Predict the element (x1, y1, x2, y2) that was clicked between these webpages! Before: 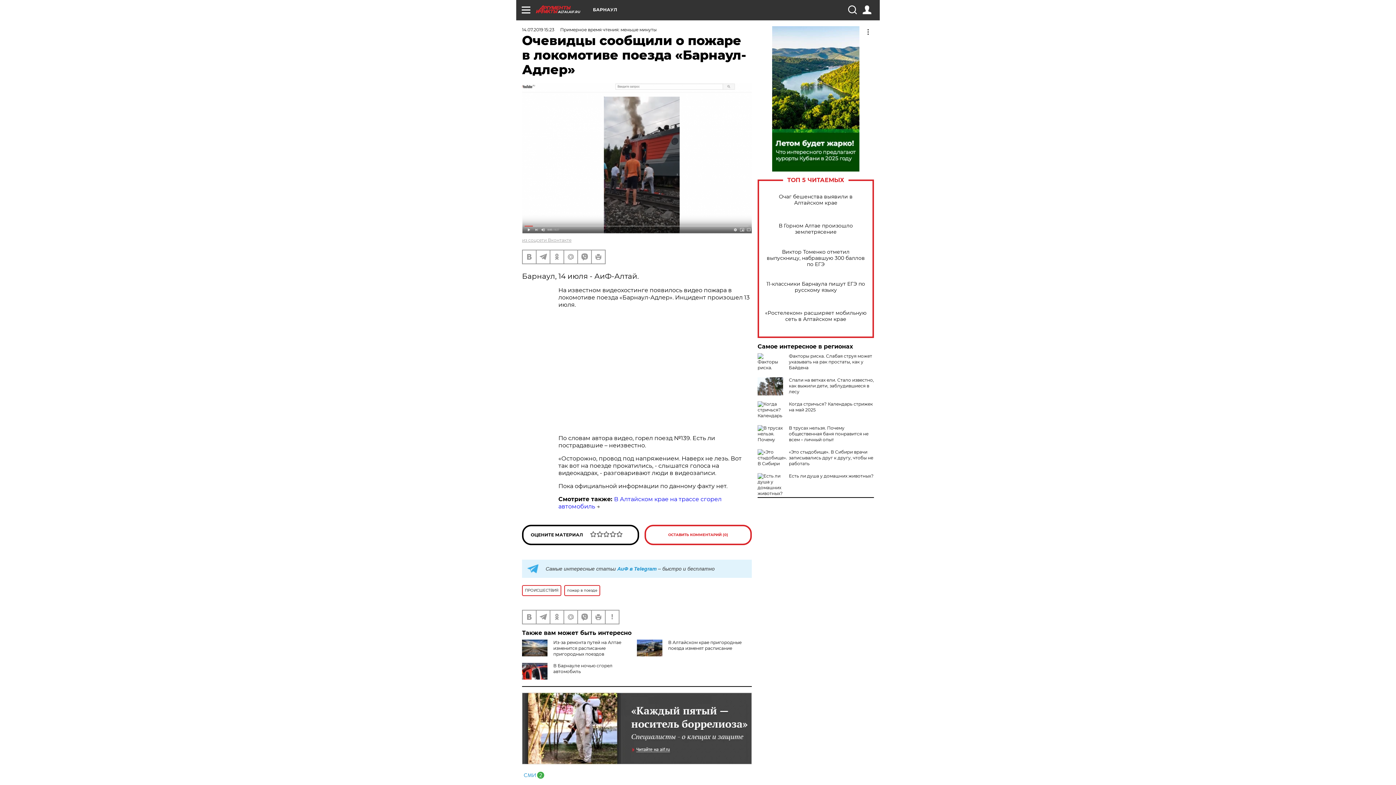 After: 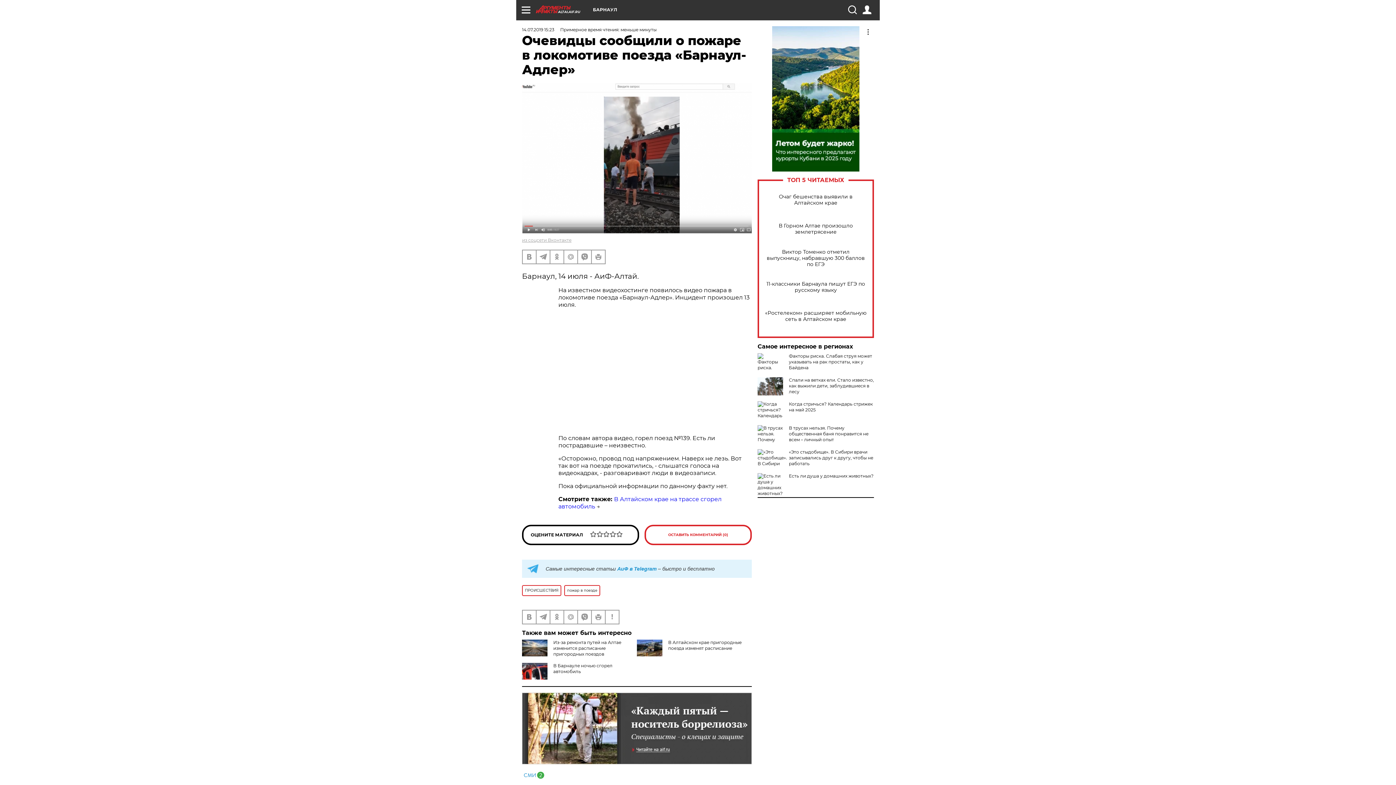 Action: bbox: (522, 771, 544, 778)